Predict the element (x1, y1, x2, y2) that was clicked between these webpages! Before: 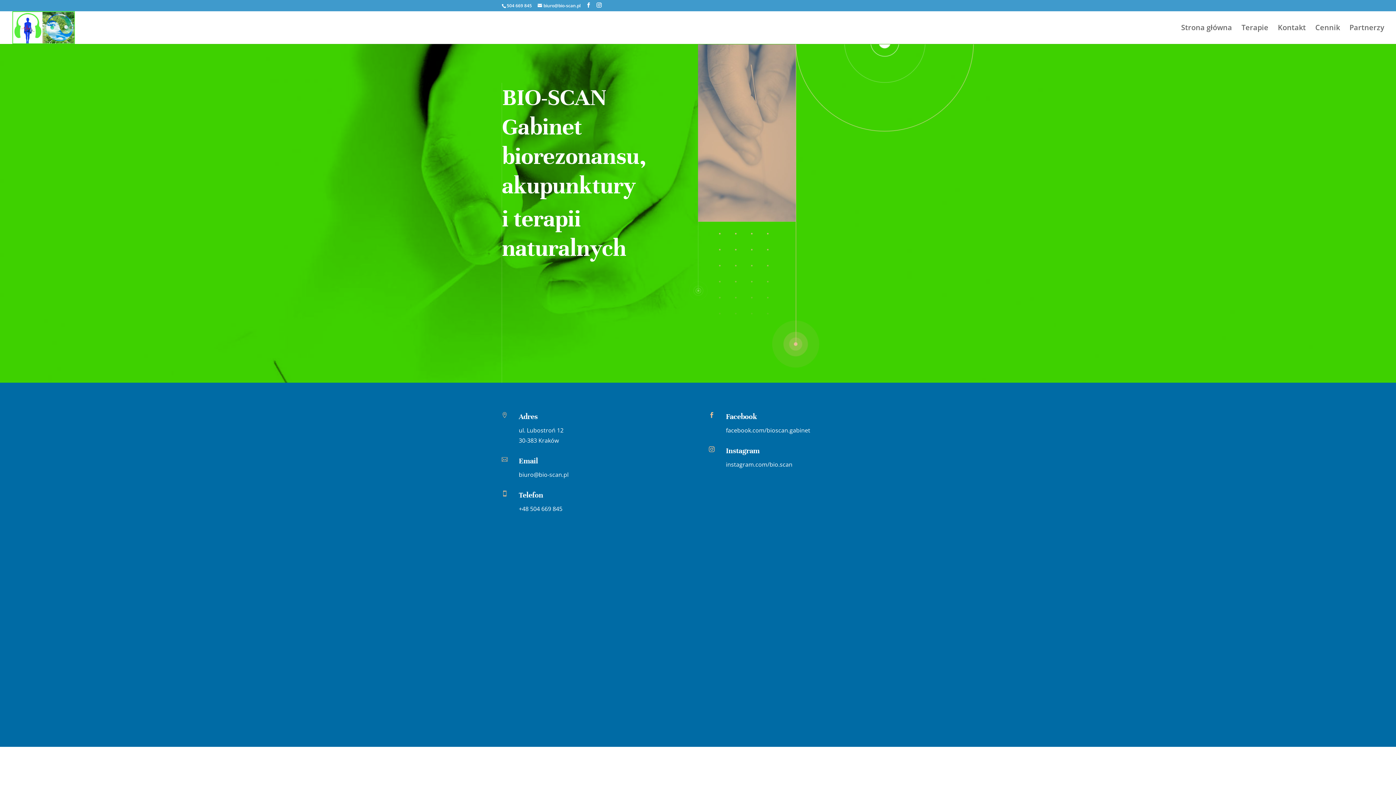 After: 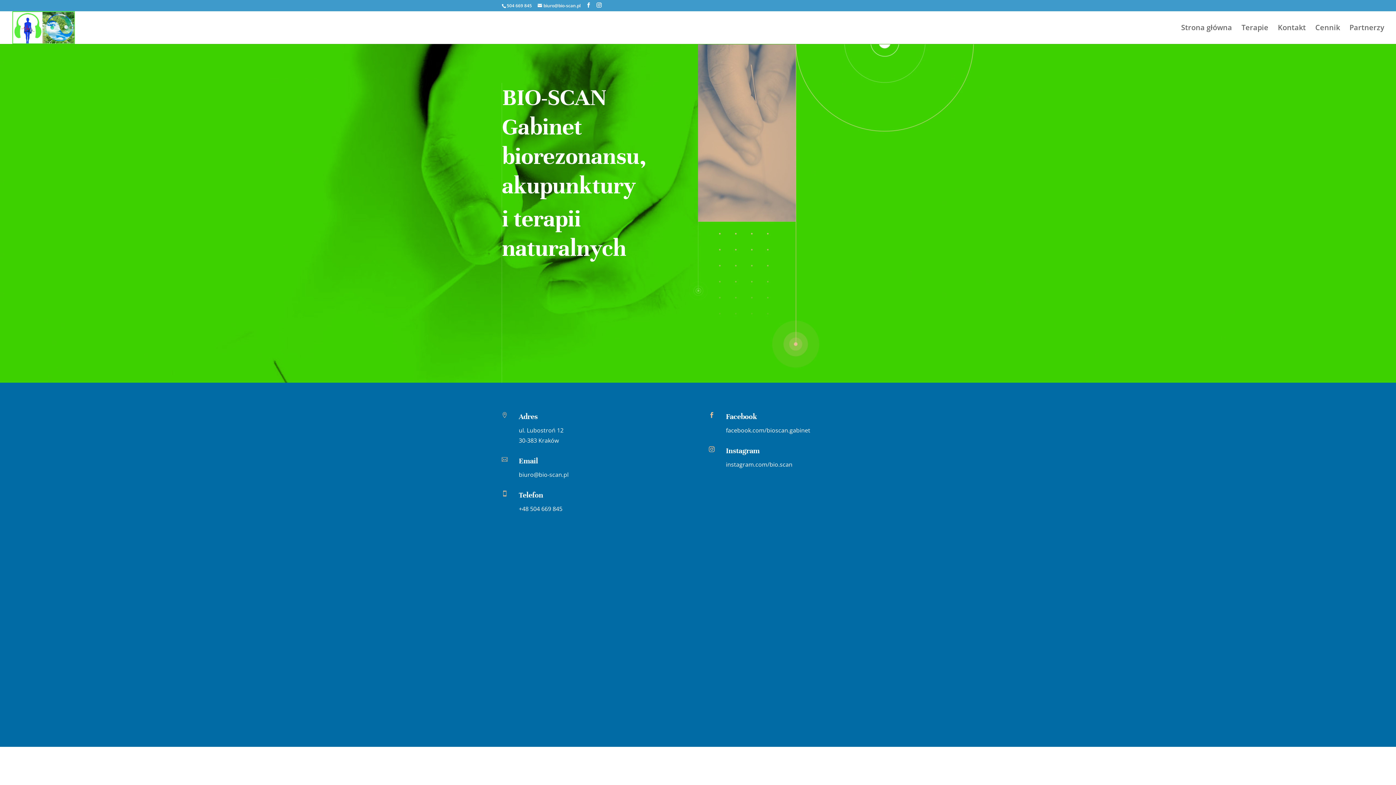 Action: bbox: (12, 23, 74, 30)